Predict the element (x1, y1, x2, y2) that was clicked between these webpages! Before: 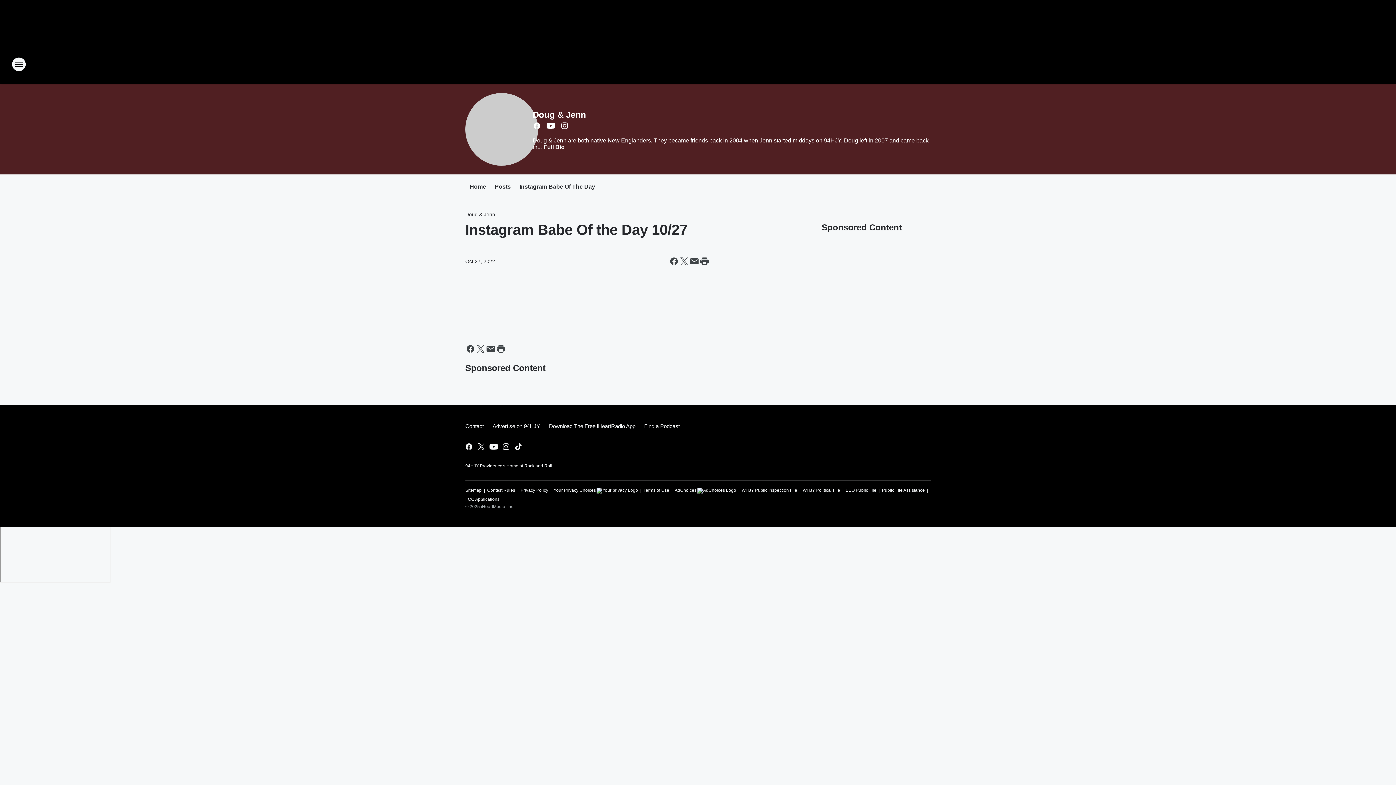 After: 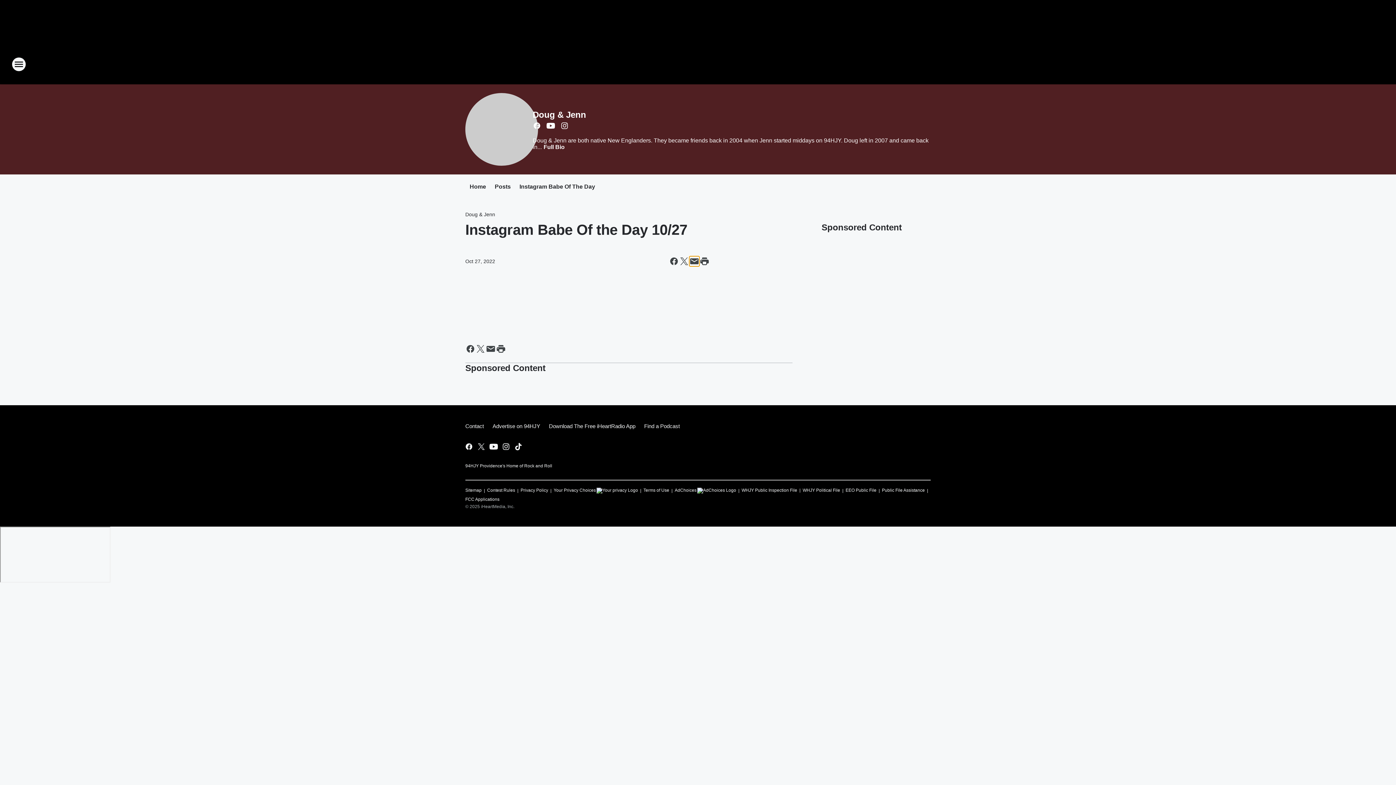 Action: label: Share this page in Email bbox: (689, 256, 699, 266)